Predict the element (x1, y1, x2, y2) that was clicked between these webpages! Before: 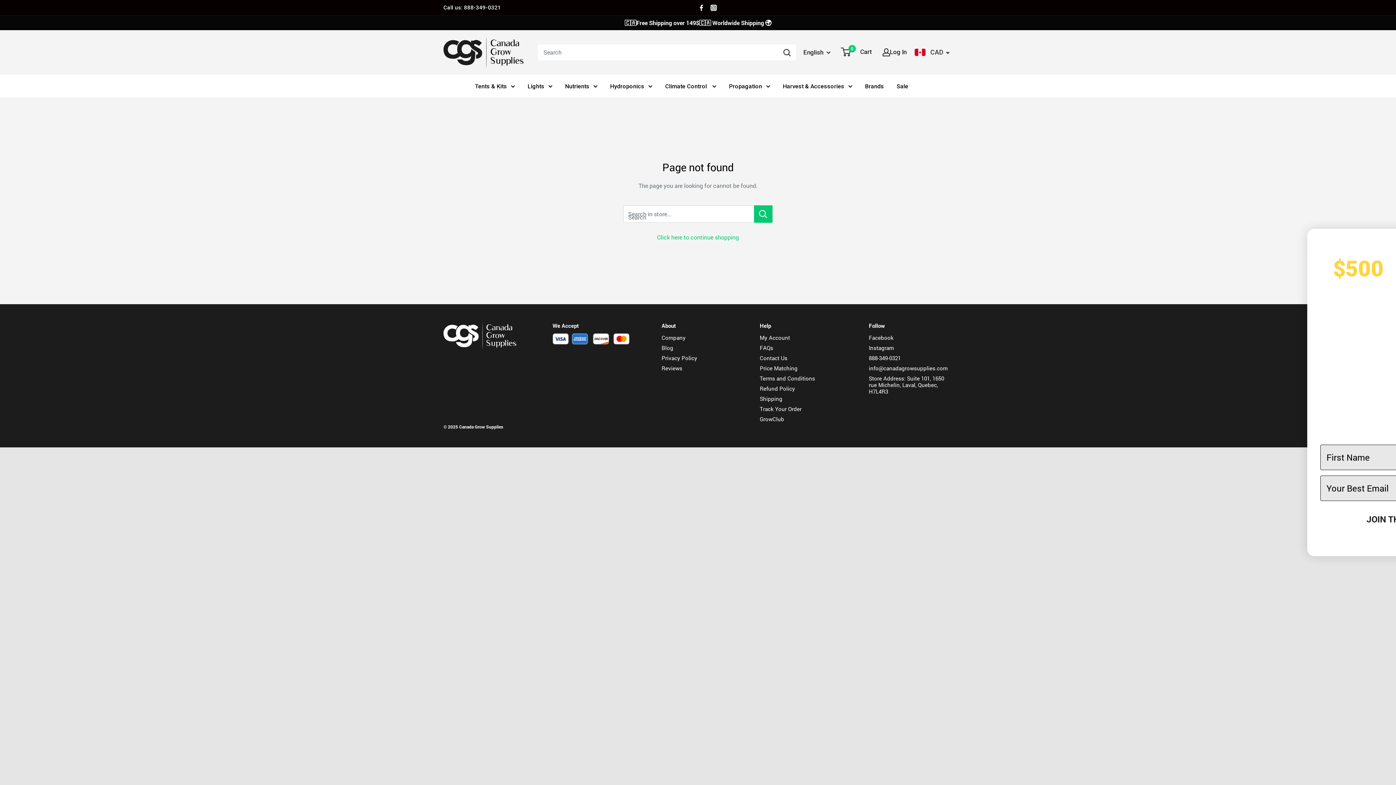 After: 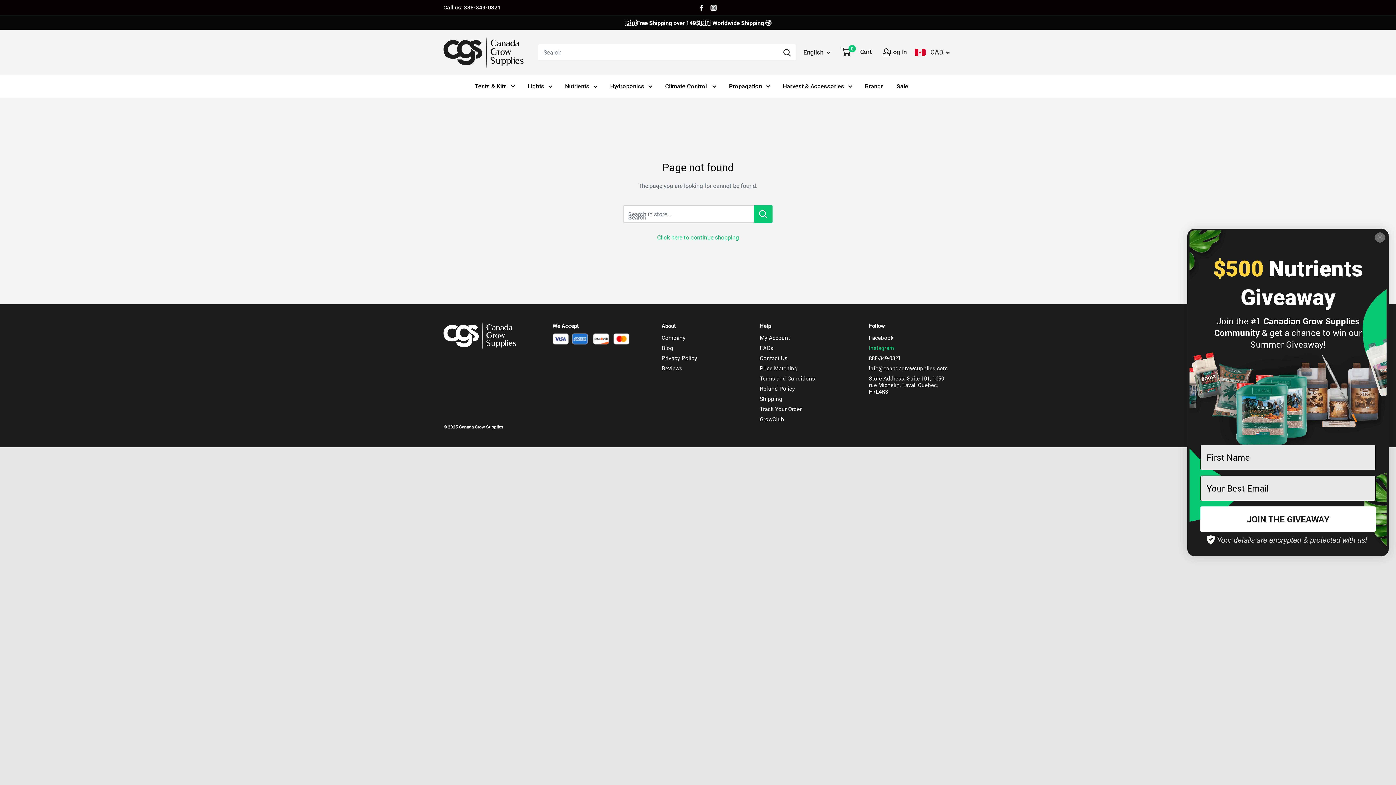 Action: bbox: (869, 343, 952, 353) label: Instagram